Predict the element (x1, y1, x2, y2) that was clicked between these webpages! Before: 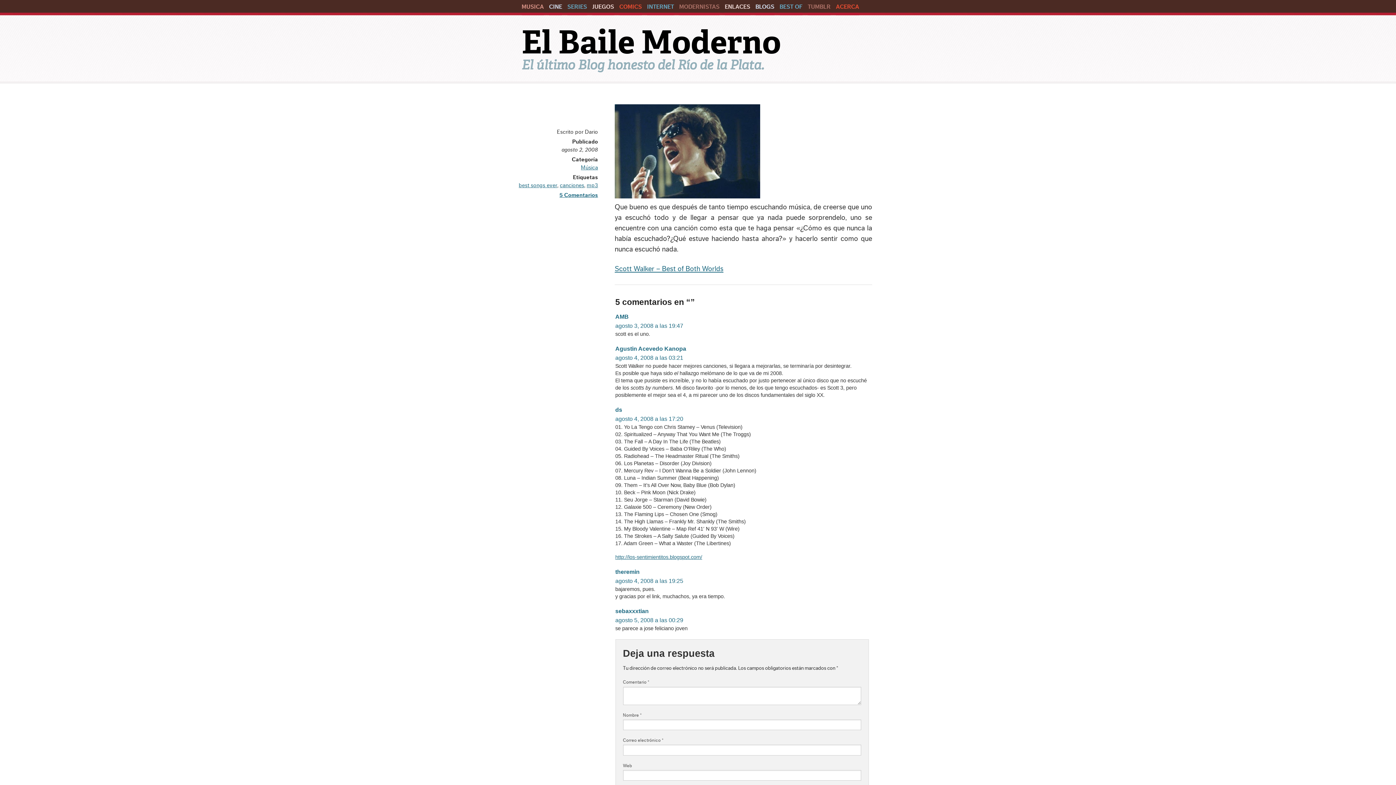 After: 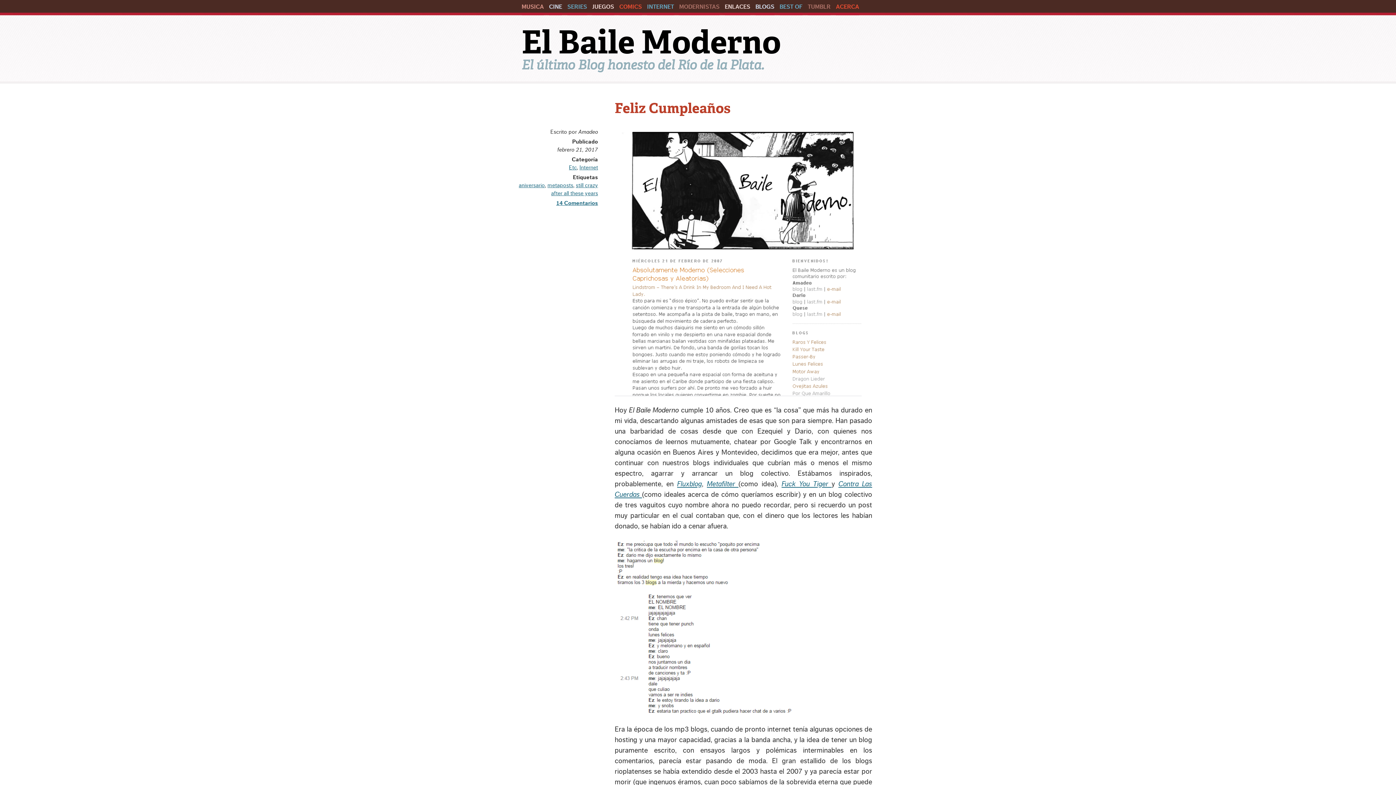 Action: bbox: (647, 2, 674, 15) label: INTERNET